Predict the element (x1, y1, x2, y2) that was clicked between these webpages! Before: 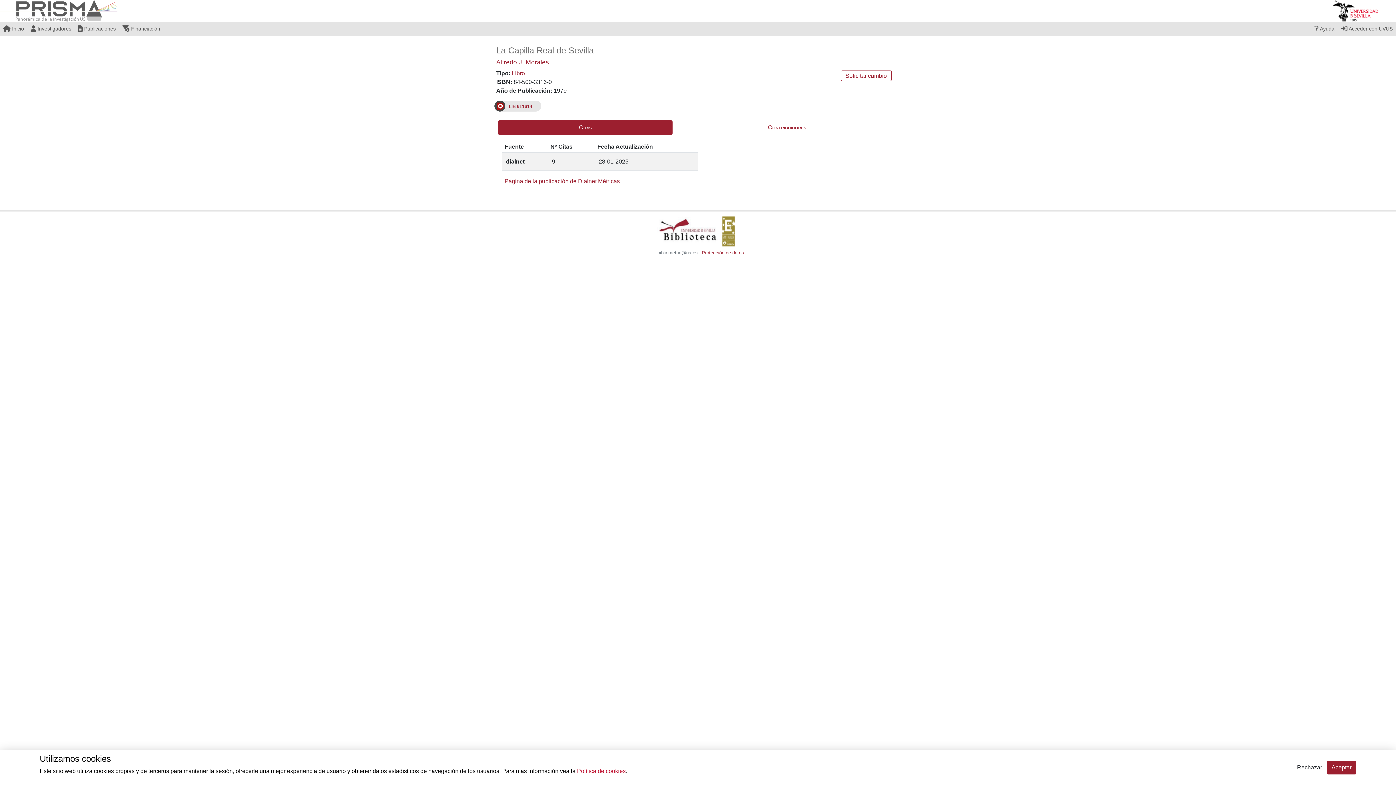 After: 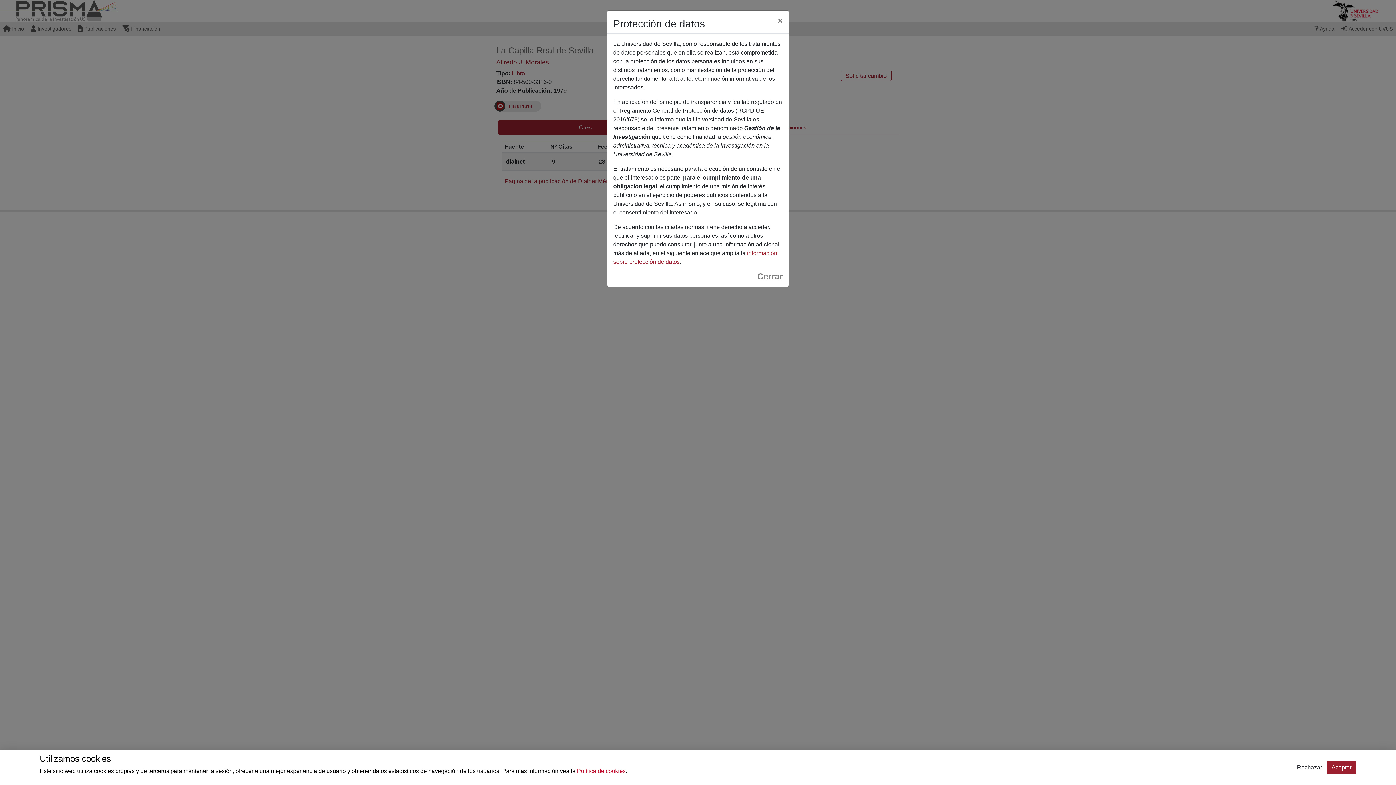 Action: bbox: (702, 250, 744, 255) label: Protección de datos